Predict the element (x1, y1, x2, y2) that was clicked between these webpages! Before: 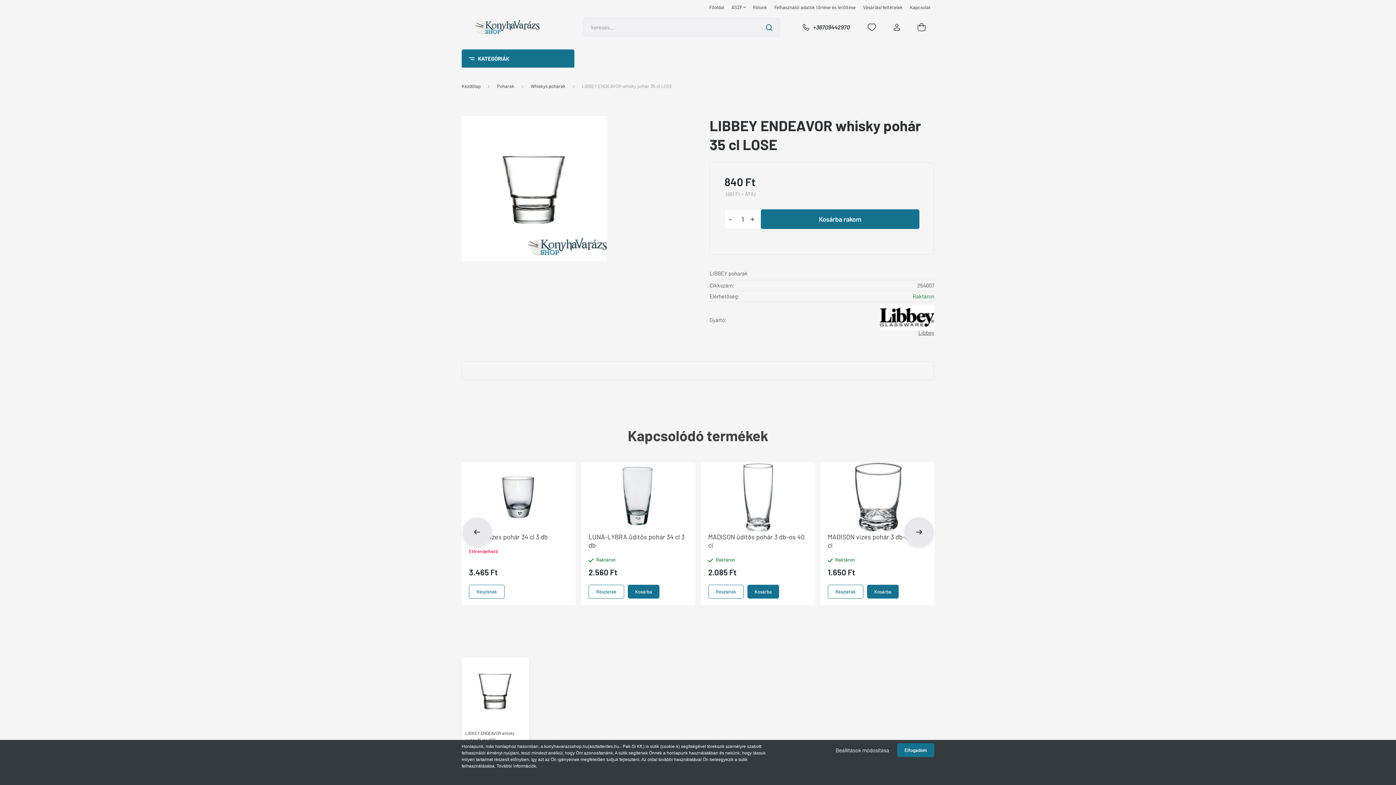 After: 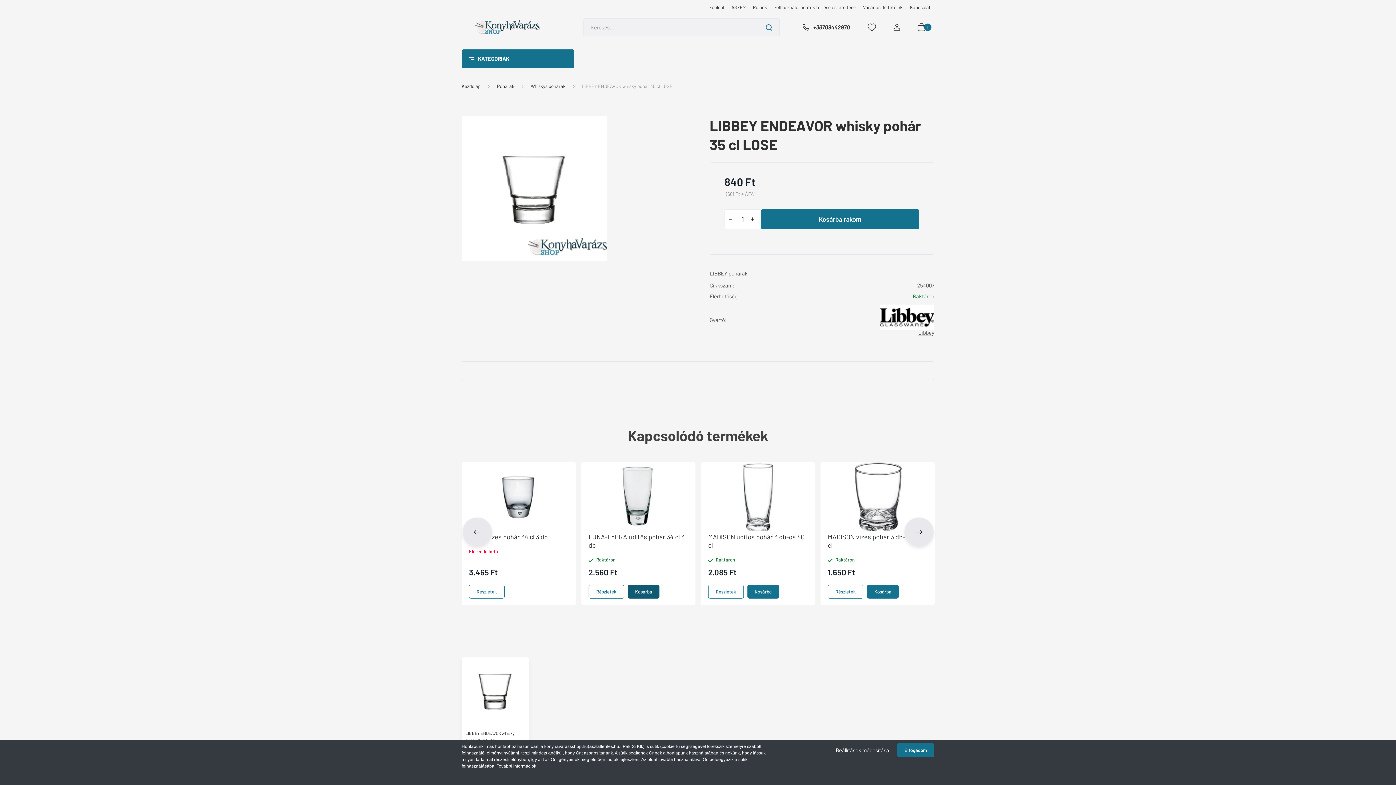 Action: label: Kosárba bbox: (628, 585, 659, 598)